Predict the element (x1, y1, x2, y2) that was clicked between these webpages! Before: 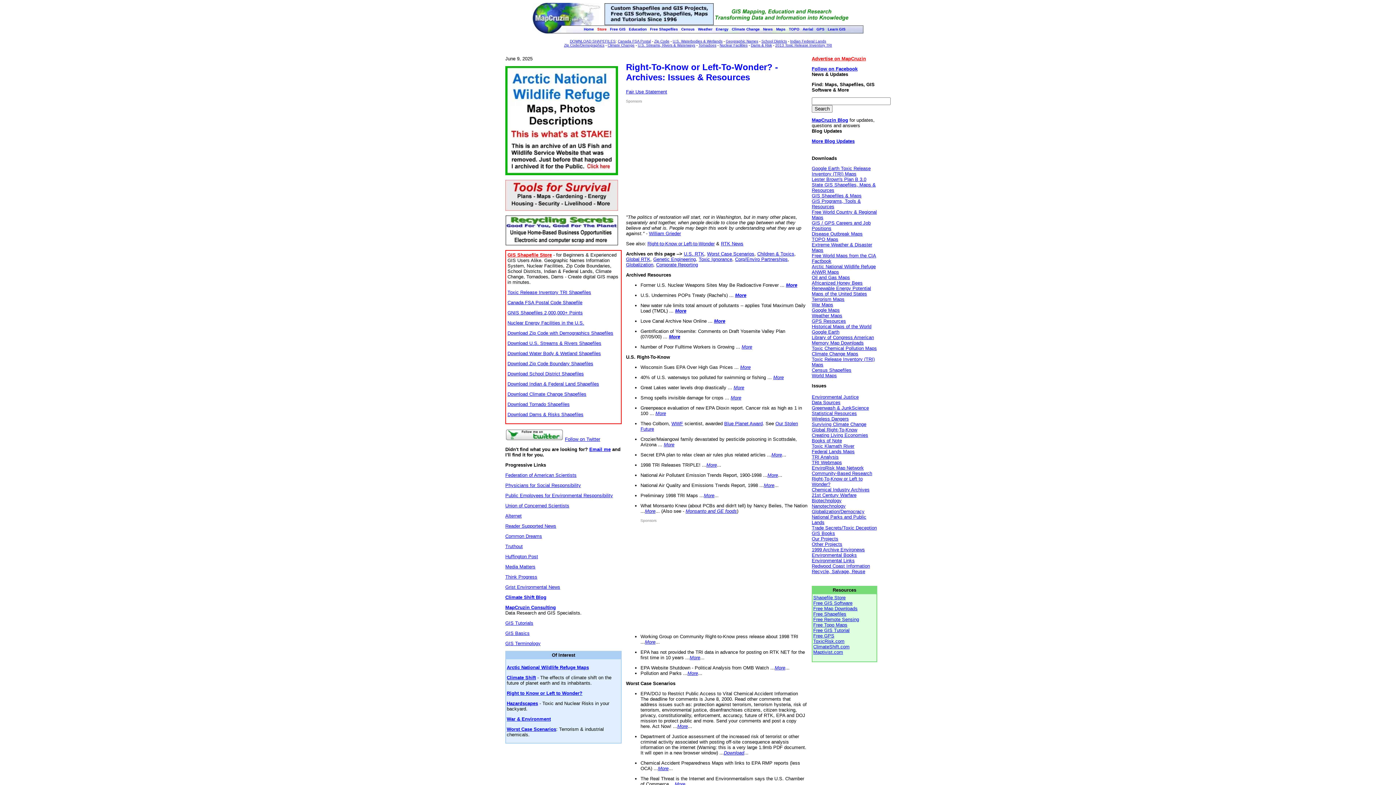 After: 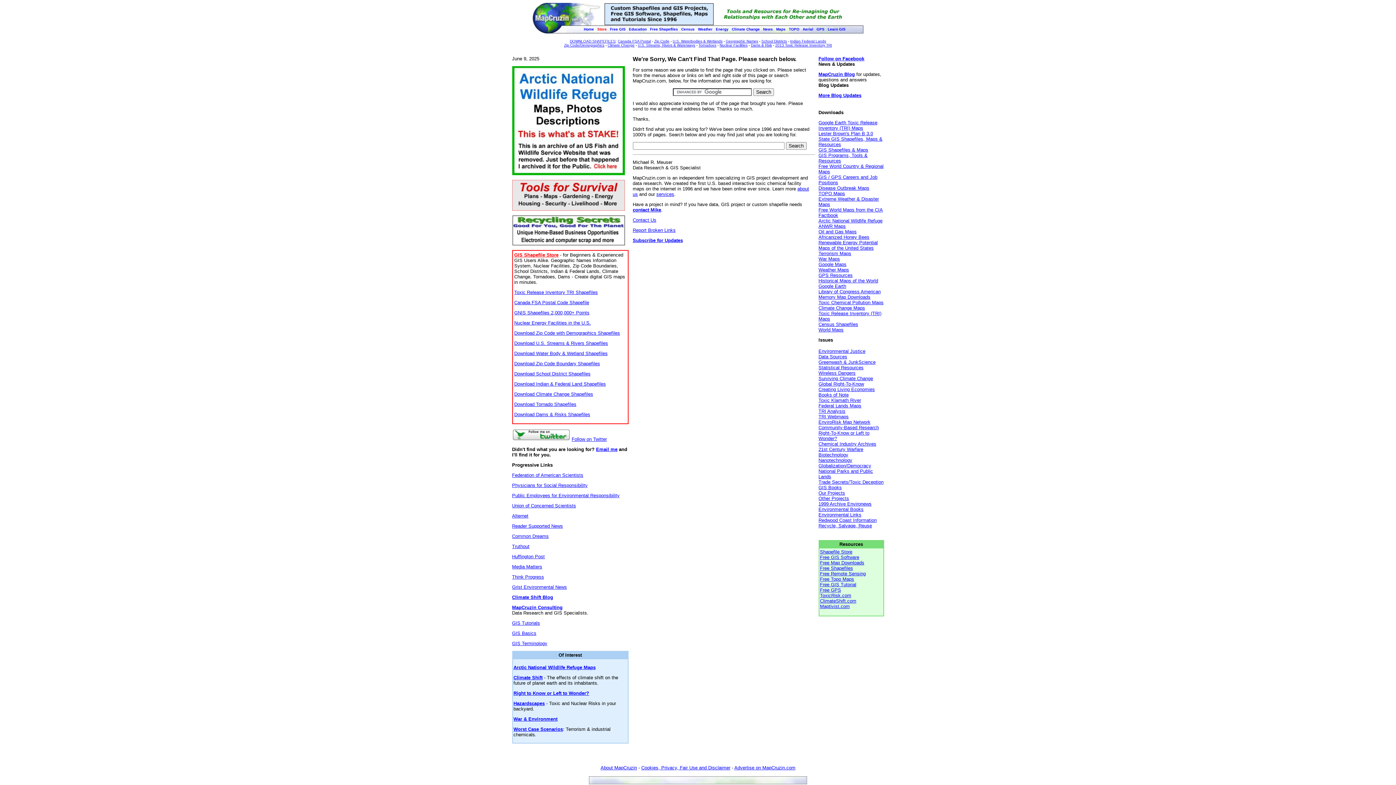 Action: label: Google Earth Toxic Release Inventory (TRI) Maps bbox: (812, 165, 870, 176)